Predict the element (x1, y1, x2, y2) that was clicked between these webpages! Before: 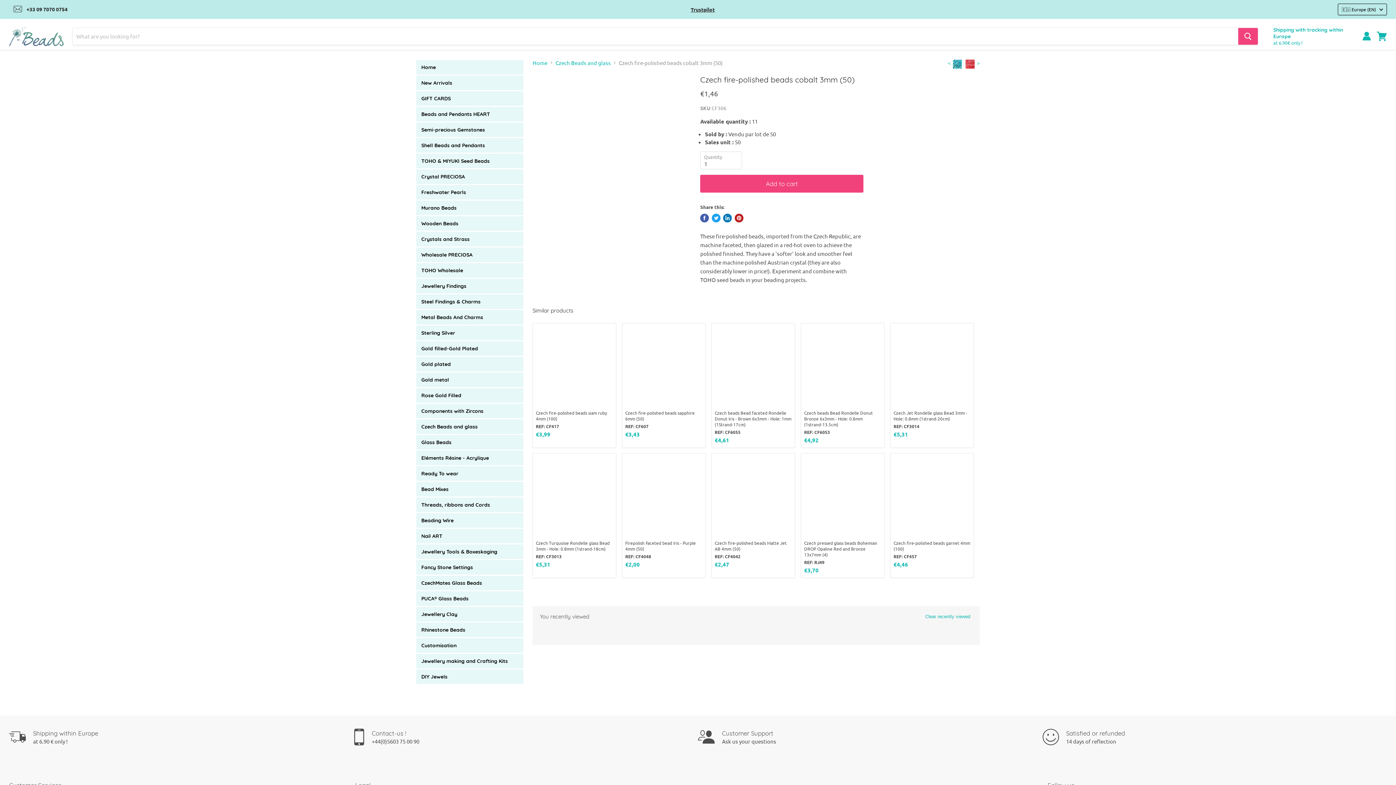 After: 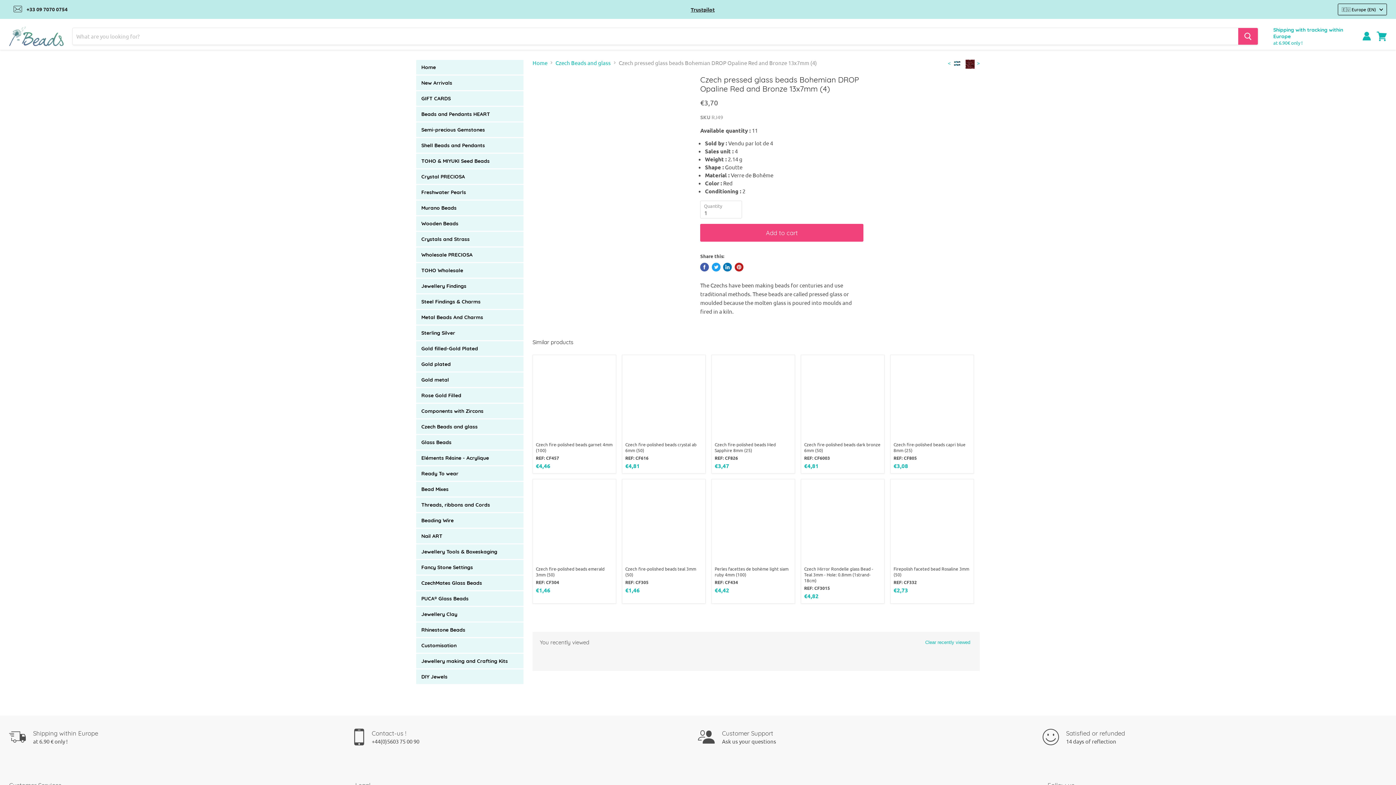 Action: label: Czech pressed glass beads Bohemian DROP Opaline Red and Bronze 13x7mm (4) bbox: (804, 540, 881, 557)